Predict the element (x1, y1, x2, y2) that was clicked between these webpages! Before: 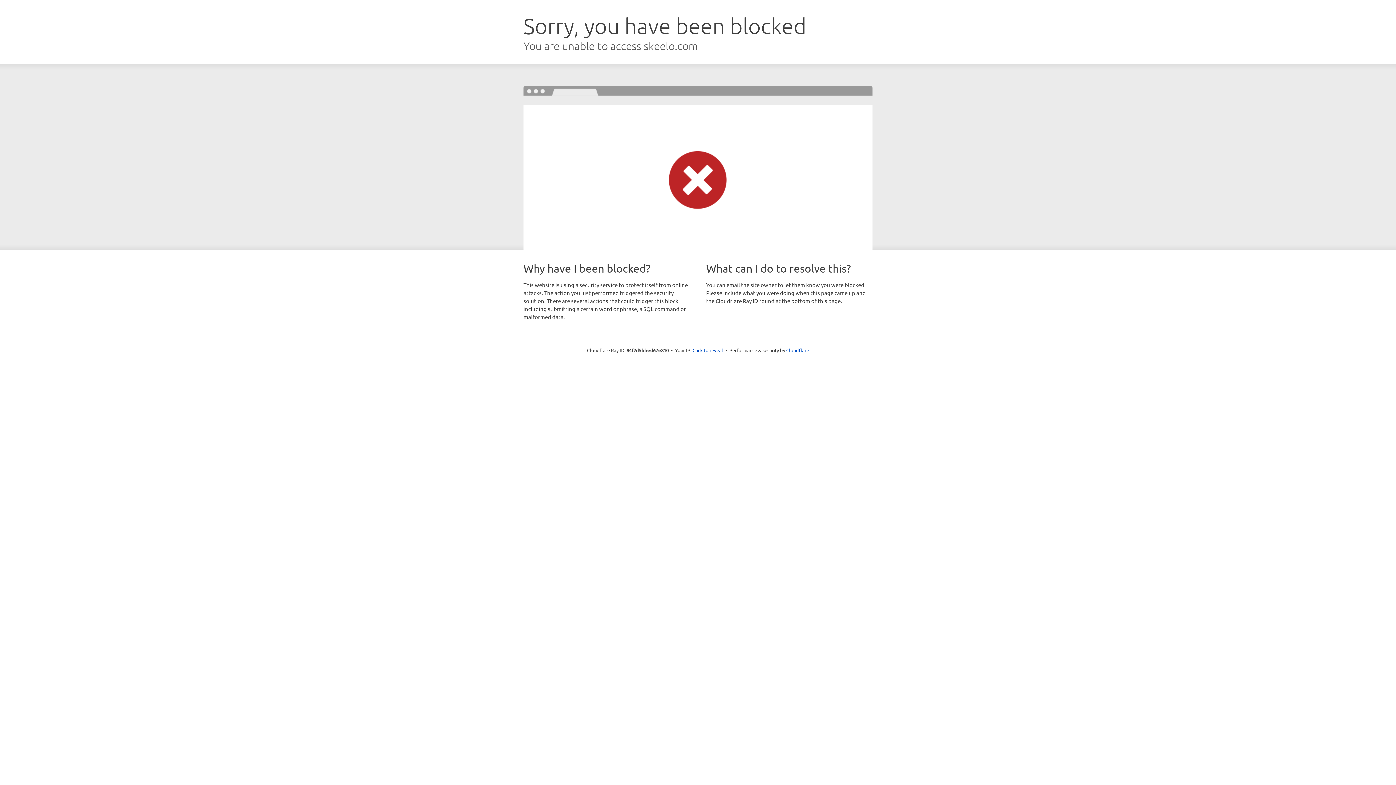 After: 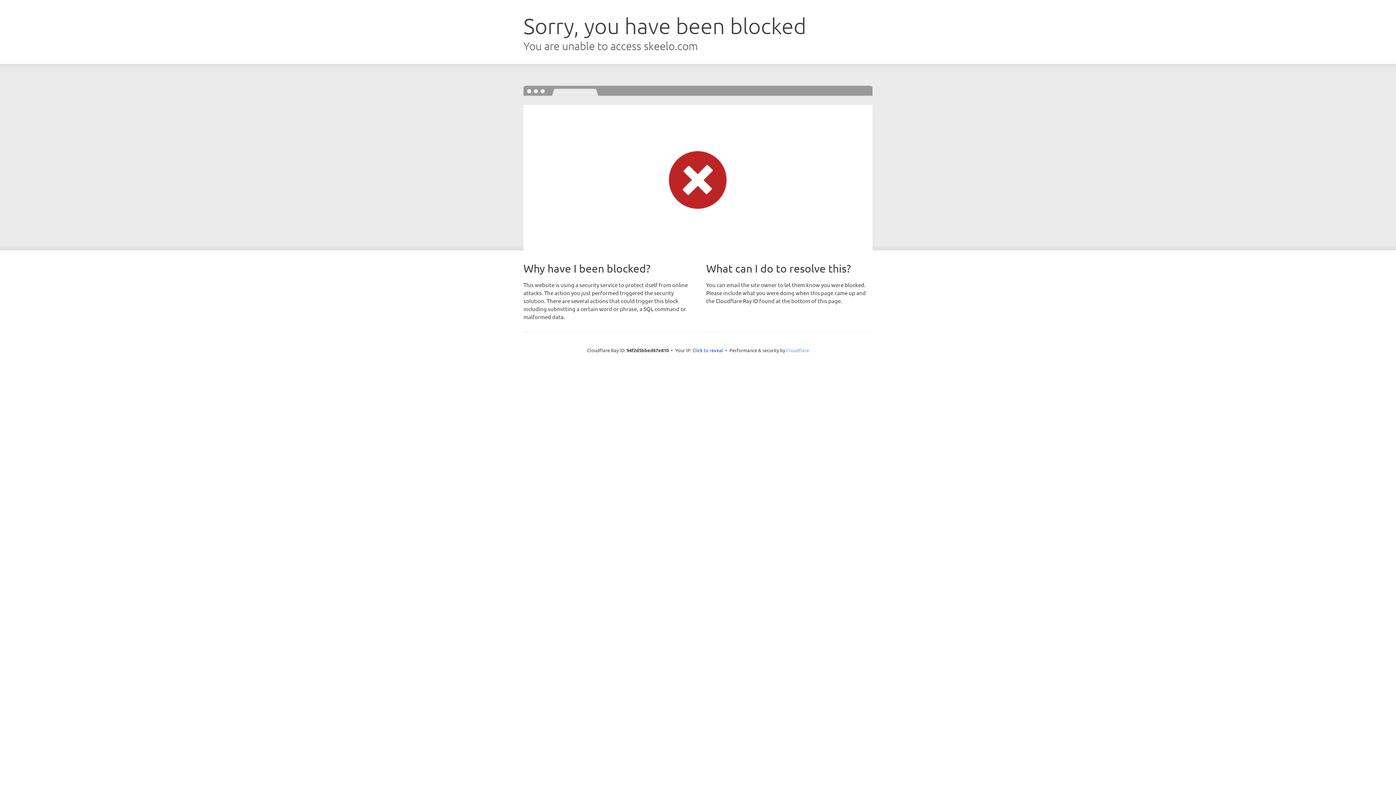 Action: bbox: (786, 347, 809, 353) label: Cloudflare